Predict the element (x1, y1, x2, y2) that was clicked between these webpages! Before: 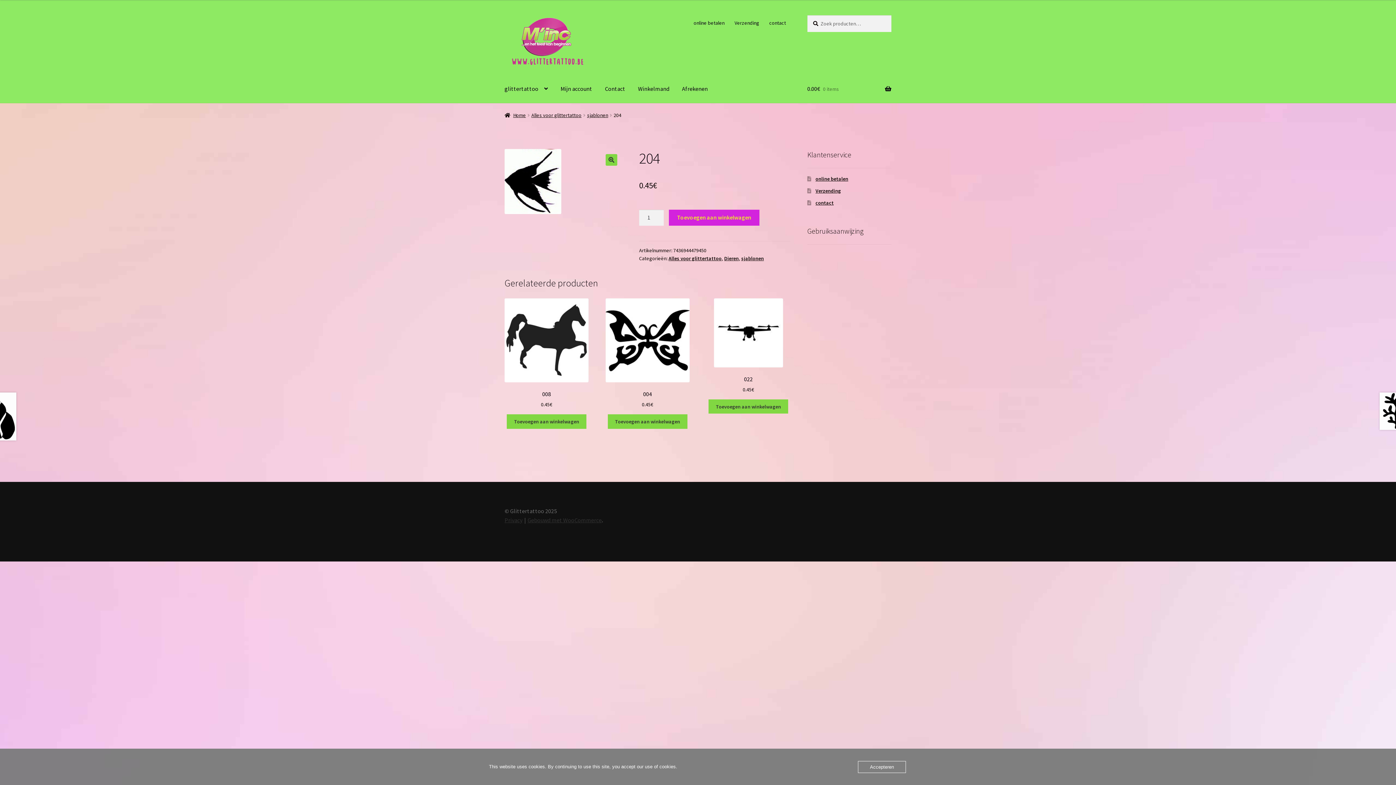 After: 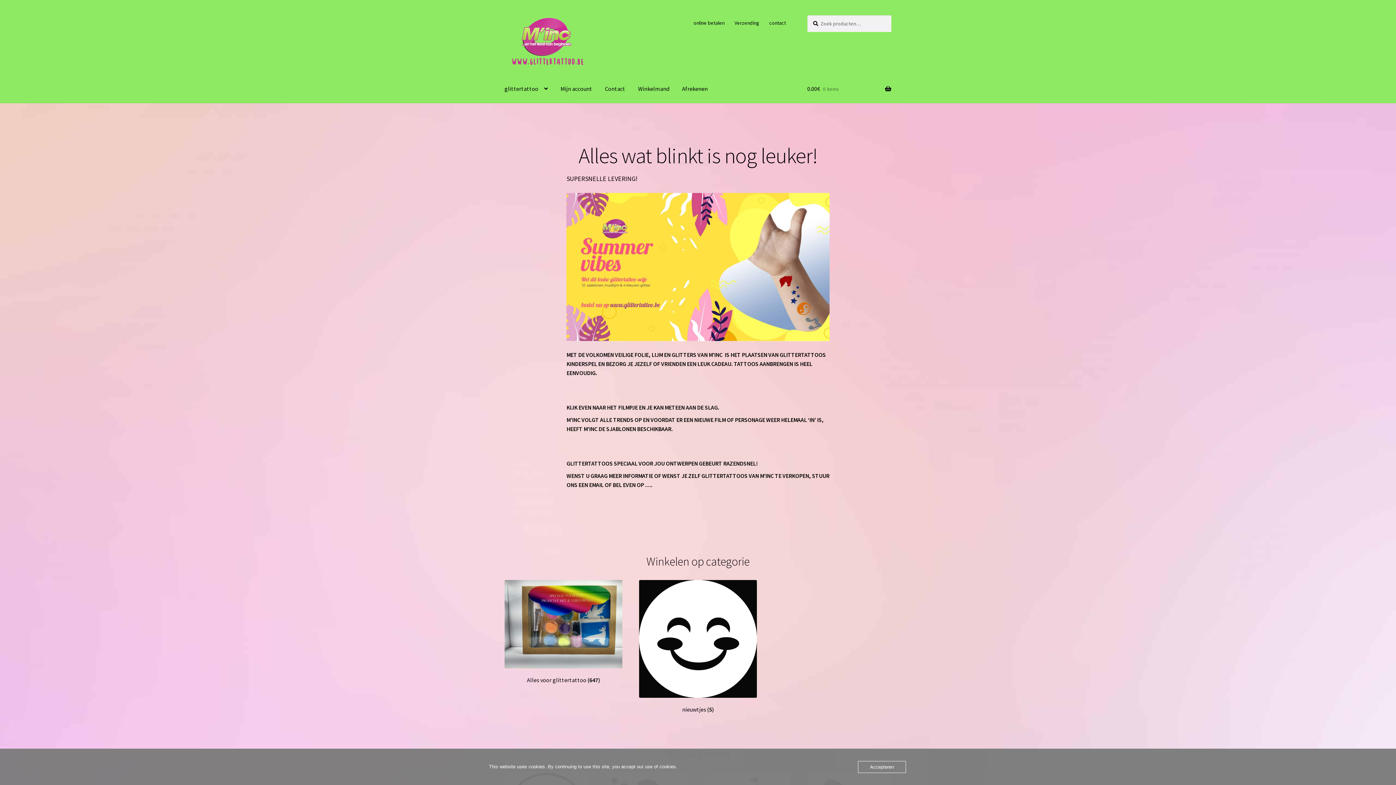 Action: label: Home bbox: (504, 112, 526, 118)